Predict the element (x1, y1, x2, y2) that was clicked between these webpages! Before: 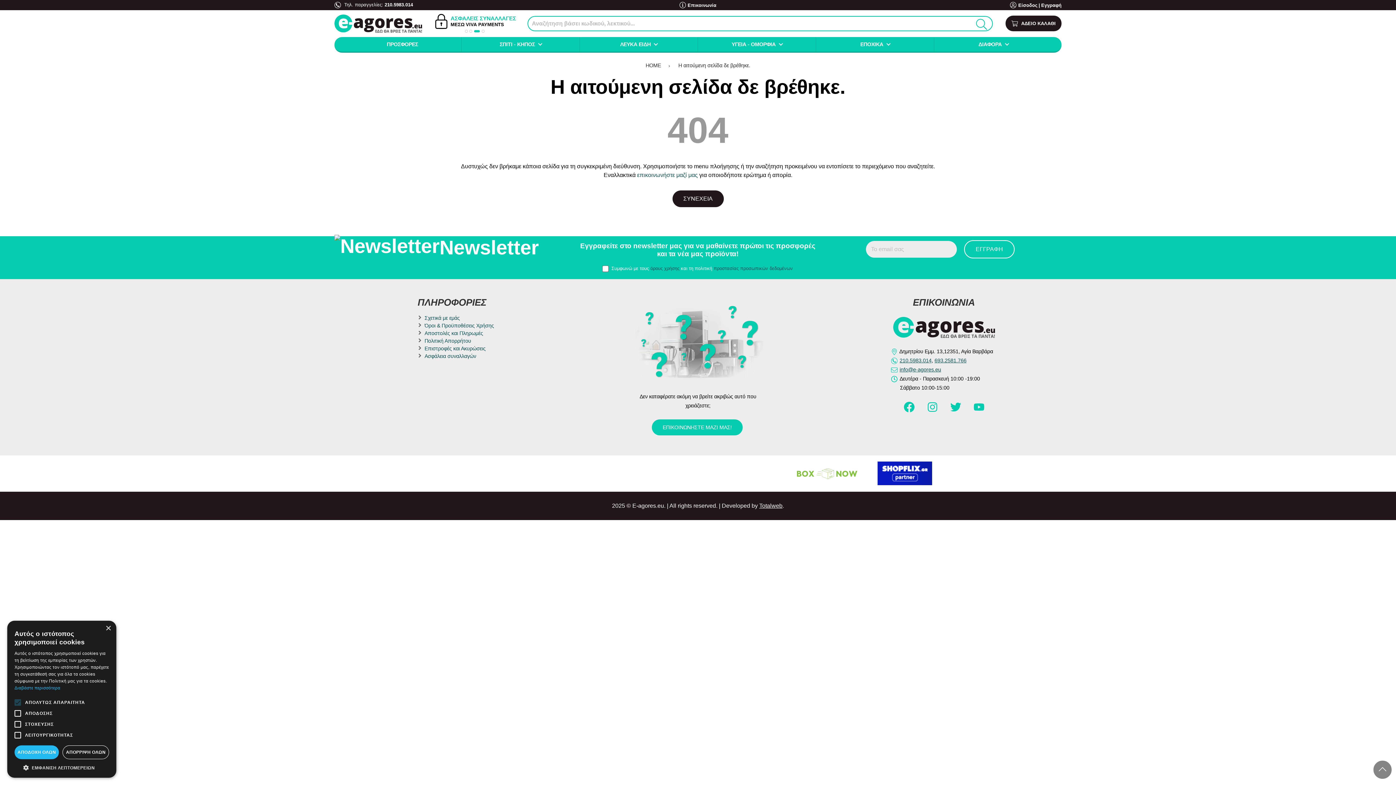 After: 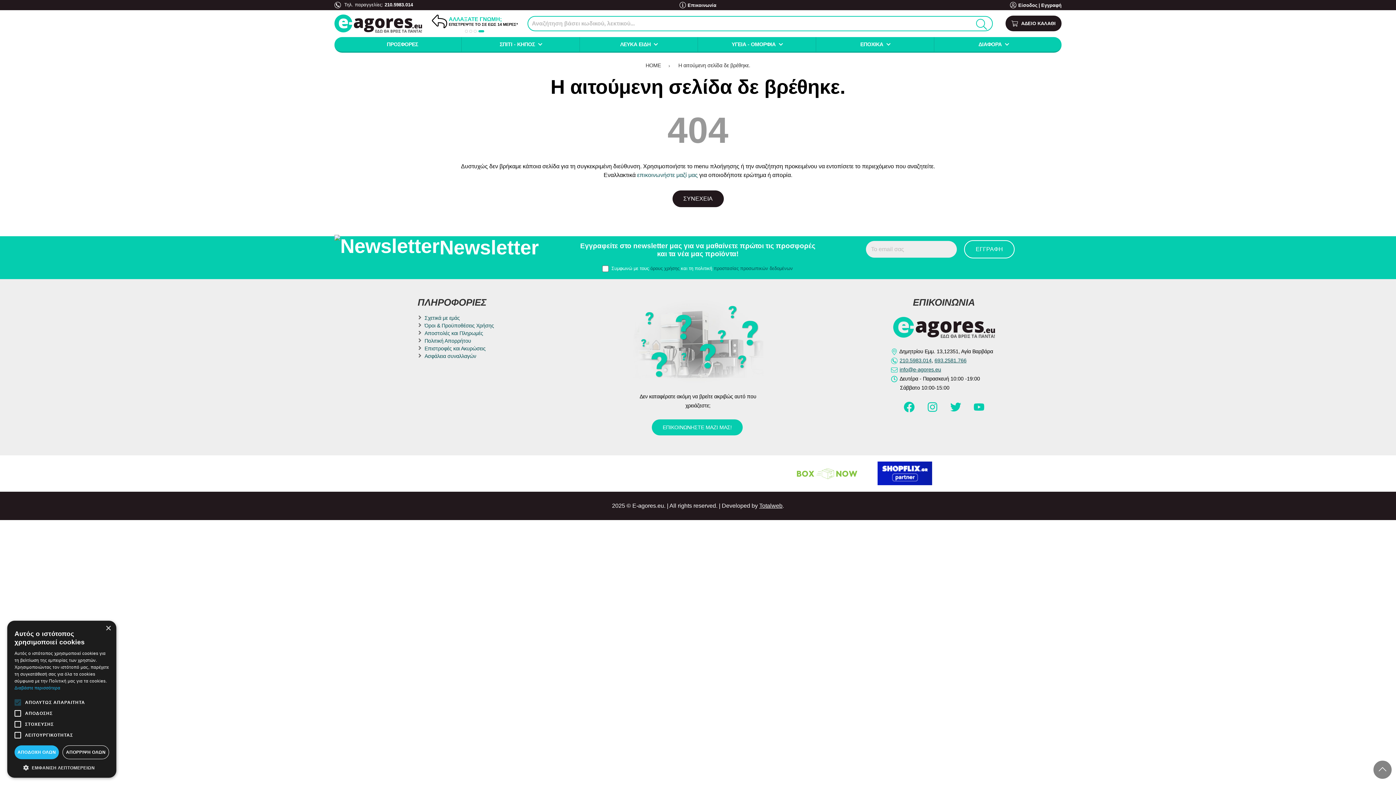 Action: label: Η αιτούμενη σελίδα δε βρέθηκε. bbox: (678, 62, 750, 68)